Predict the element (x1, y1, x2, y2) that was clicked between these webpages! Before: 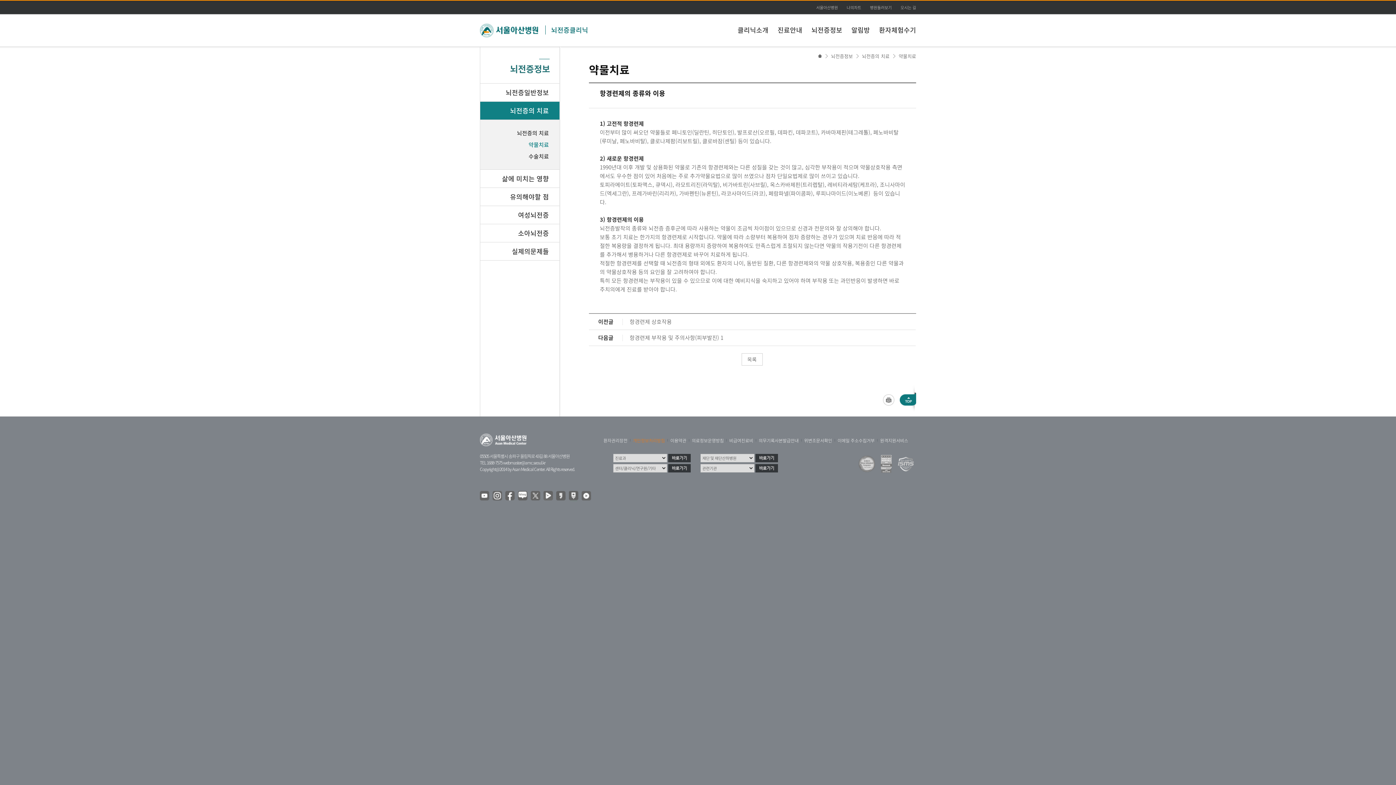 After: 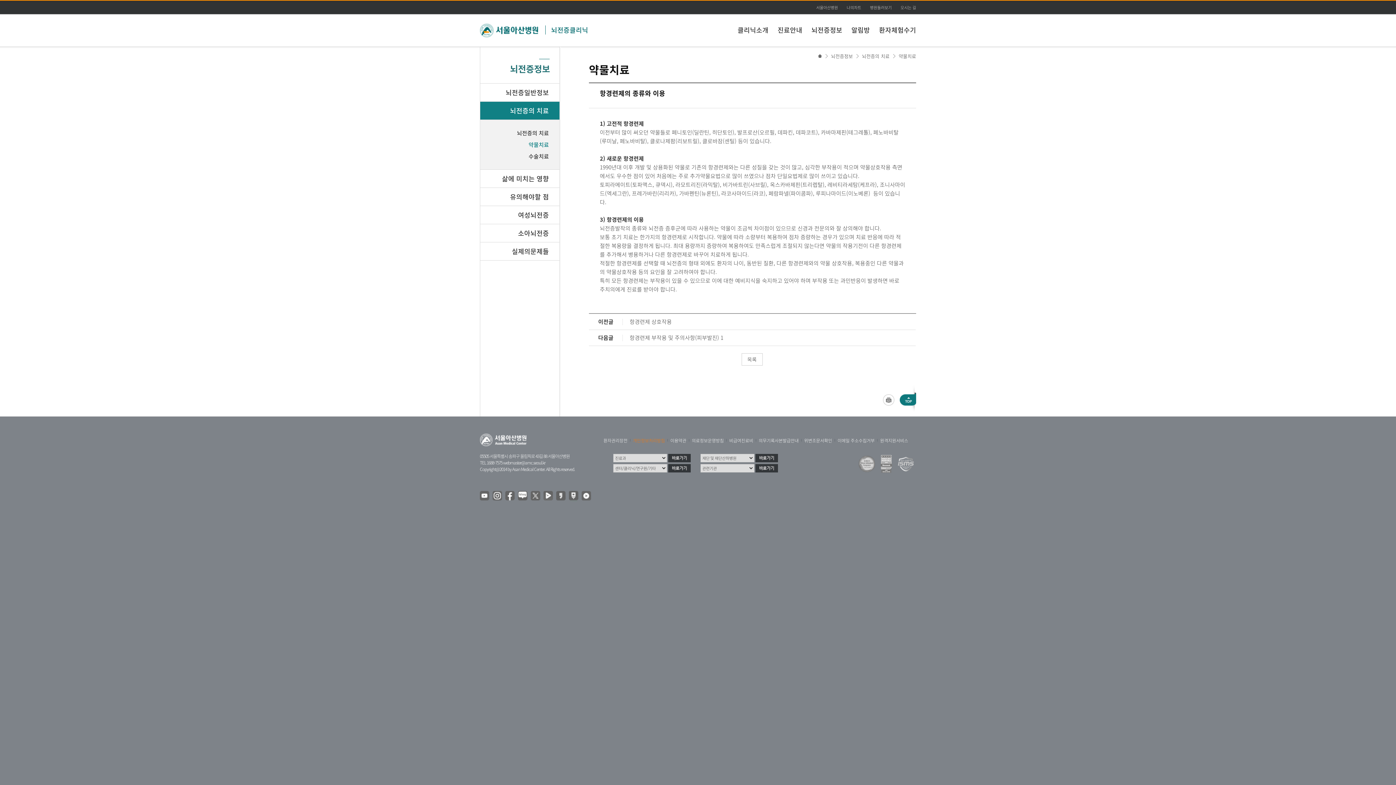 Action: label: 뇌전증의 치료 bbox: (480, 101, 559, 119)